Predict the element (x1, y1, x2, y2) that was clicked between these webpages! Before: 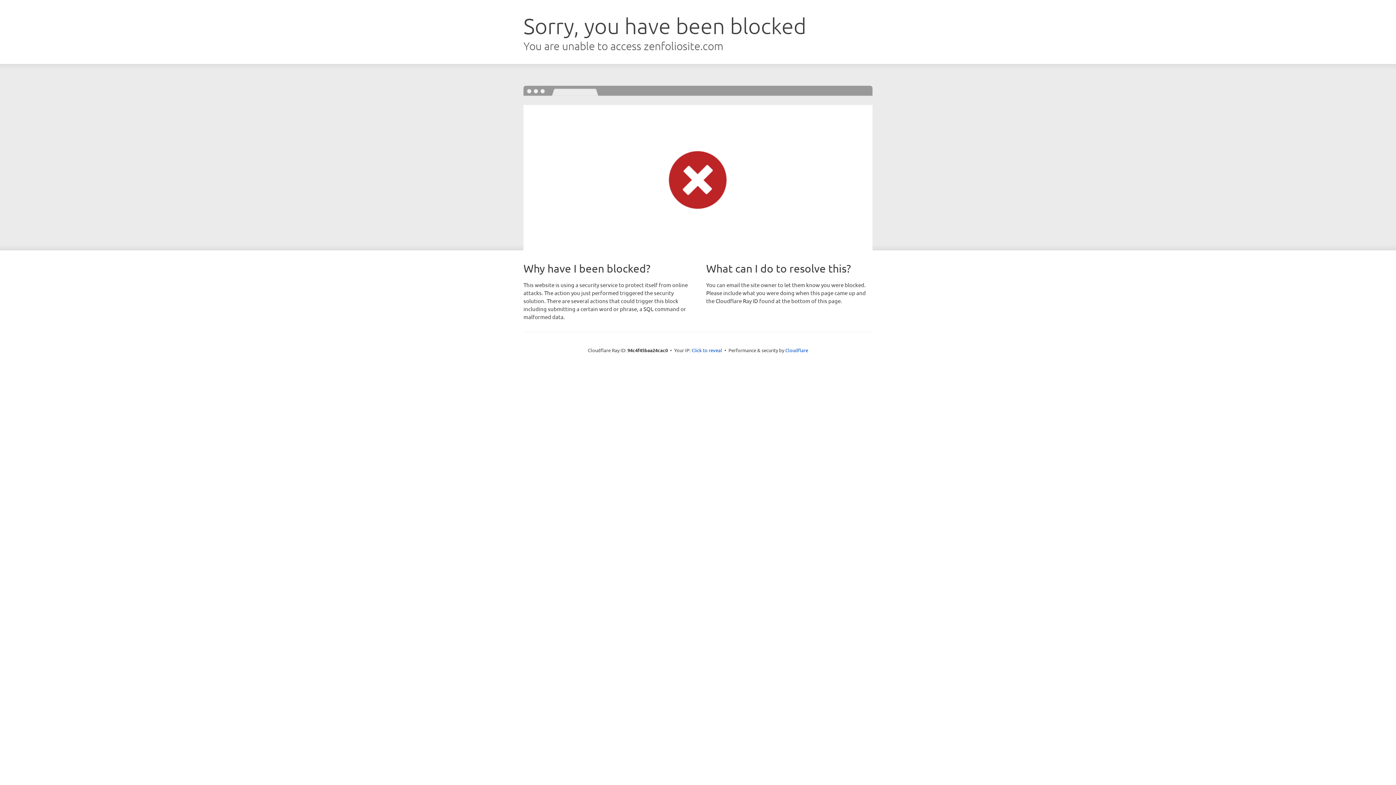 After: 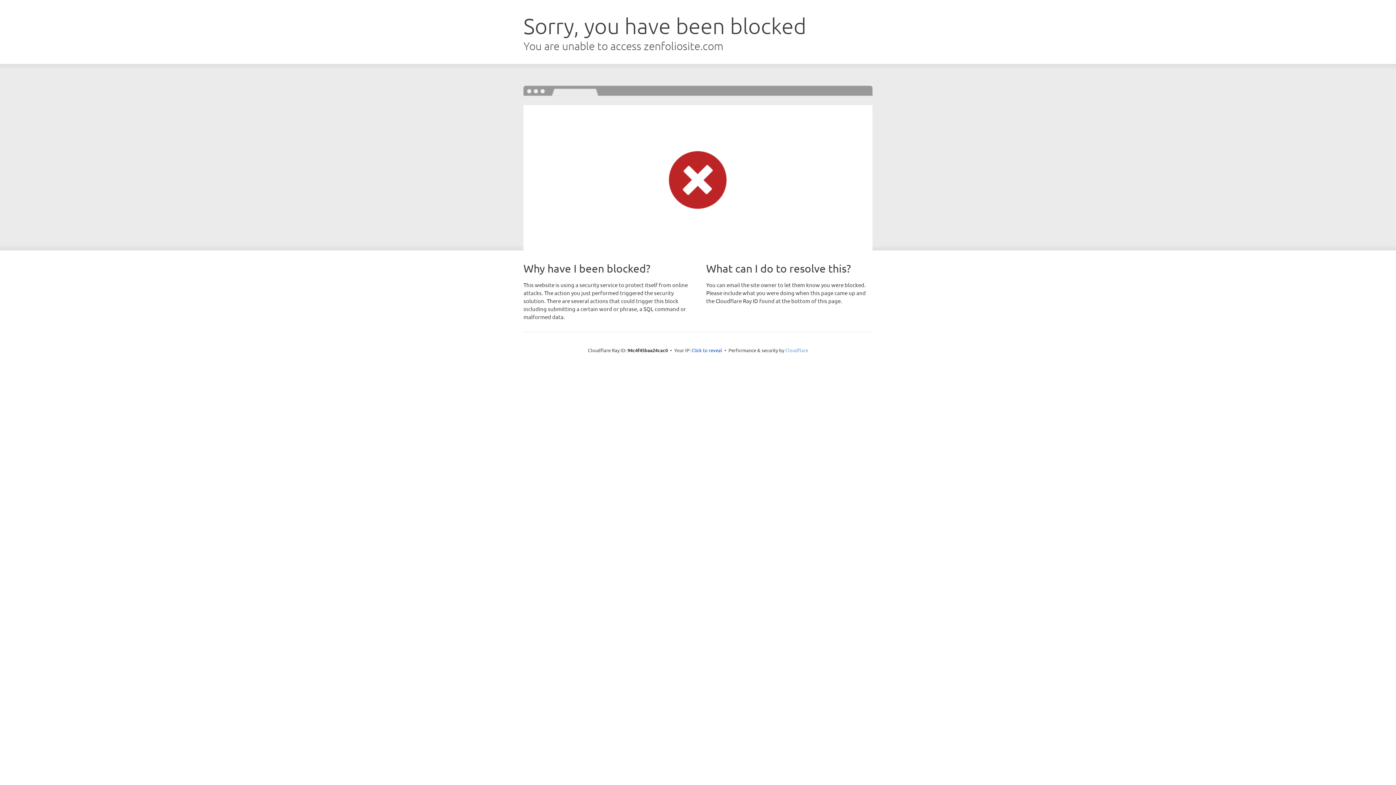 Action: label: Cloudflare bbox: (785, 347, 808, 353)